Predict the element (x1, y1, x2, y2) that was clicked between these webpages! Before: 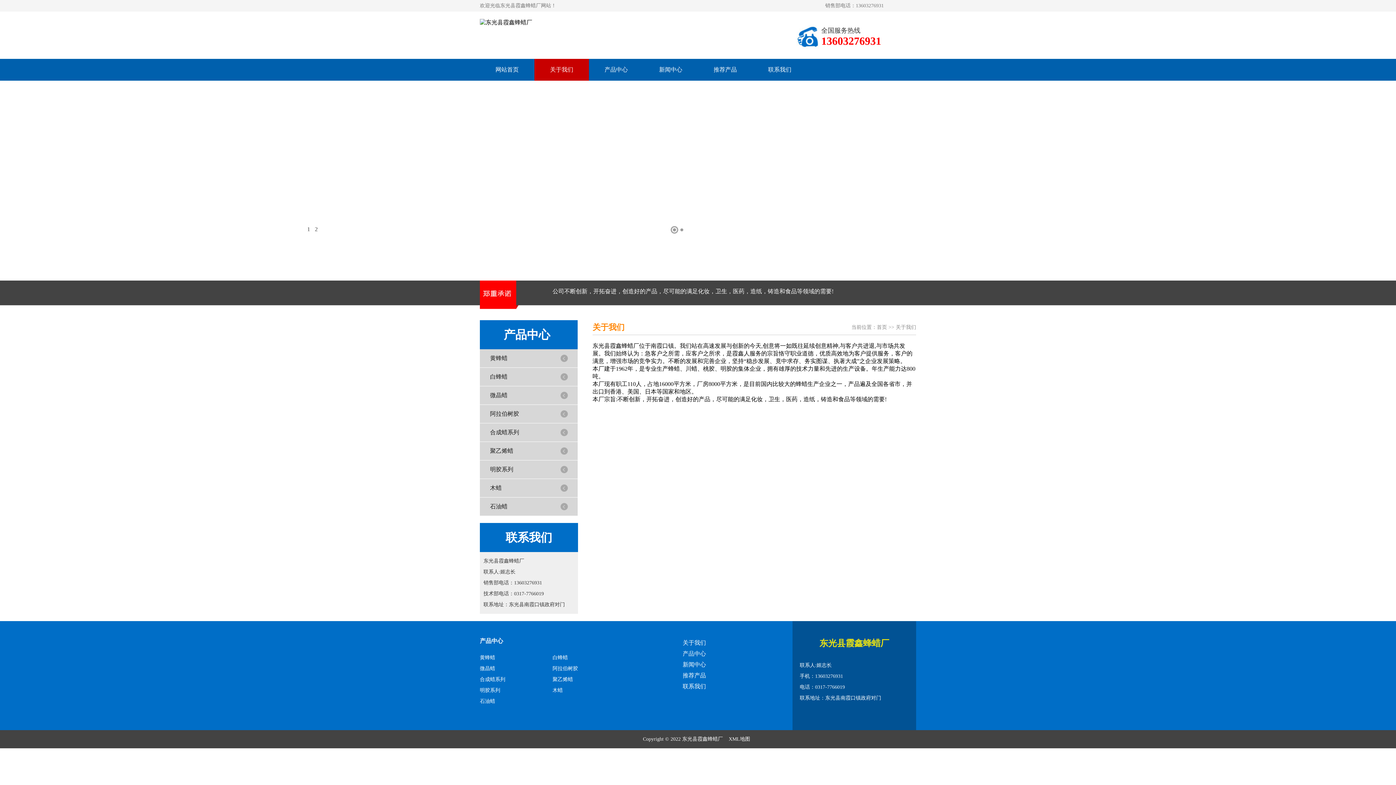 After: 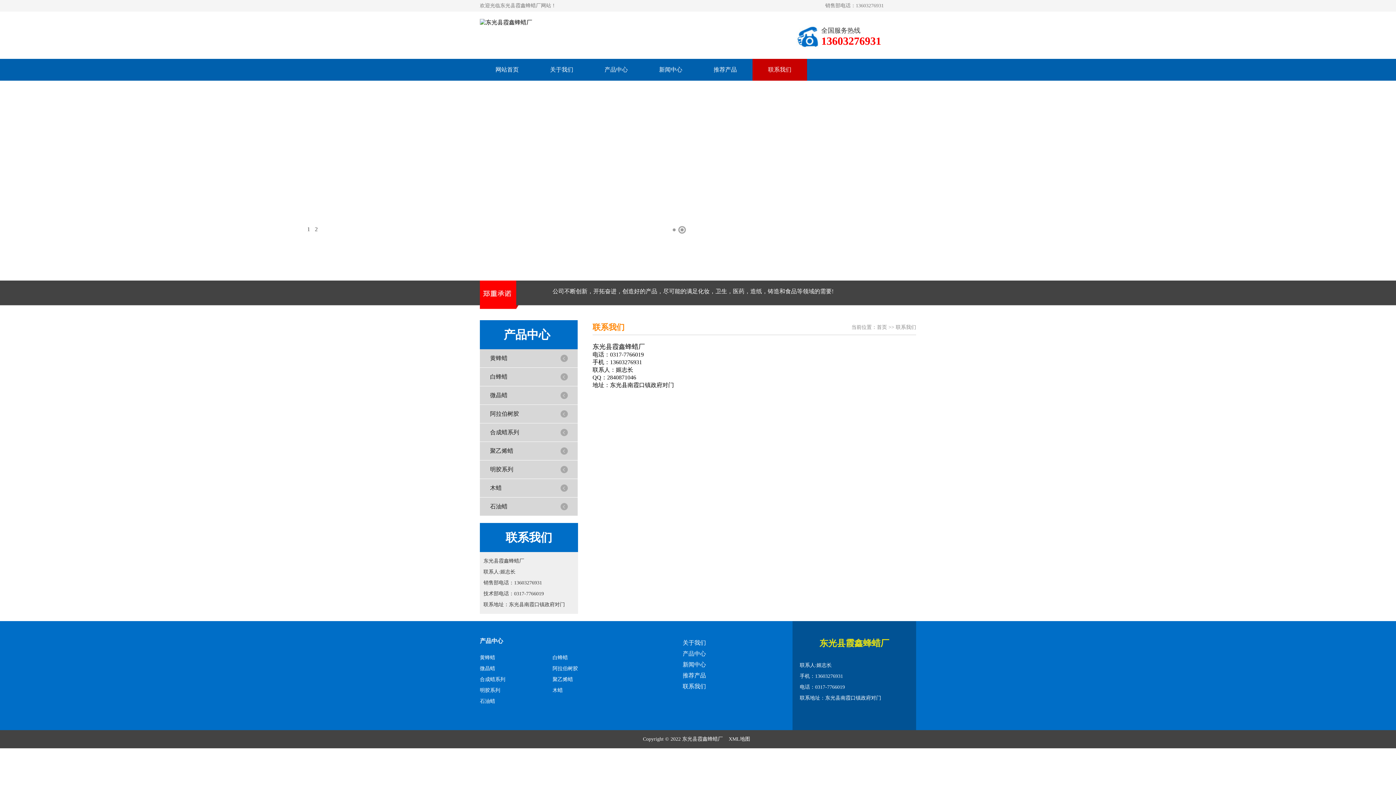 Action: bbox: (658, 681, 730, 692) label: 联系我们